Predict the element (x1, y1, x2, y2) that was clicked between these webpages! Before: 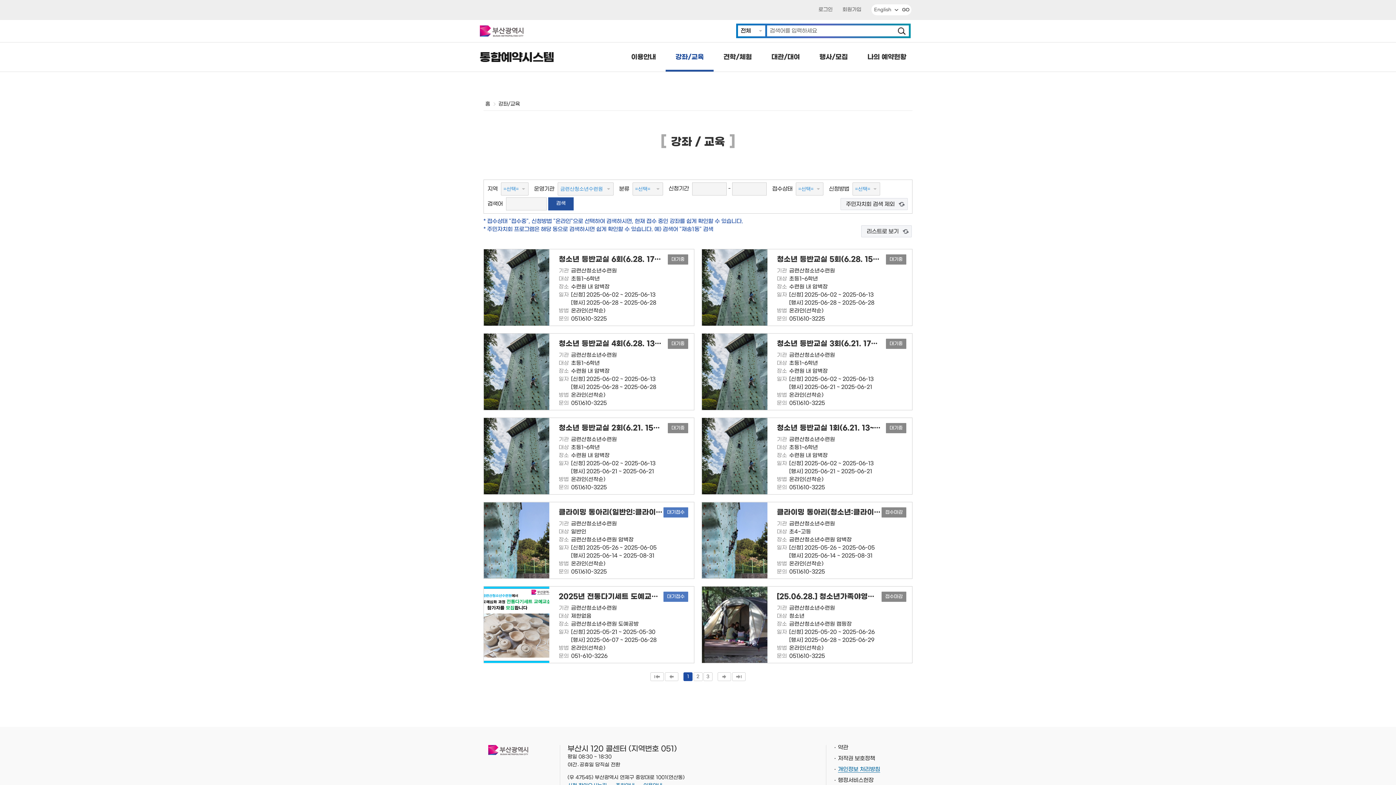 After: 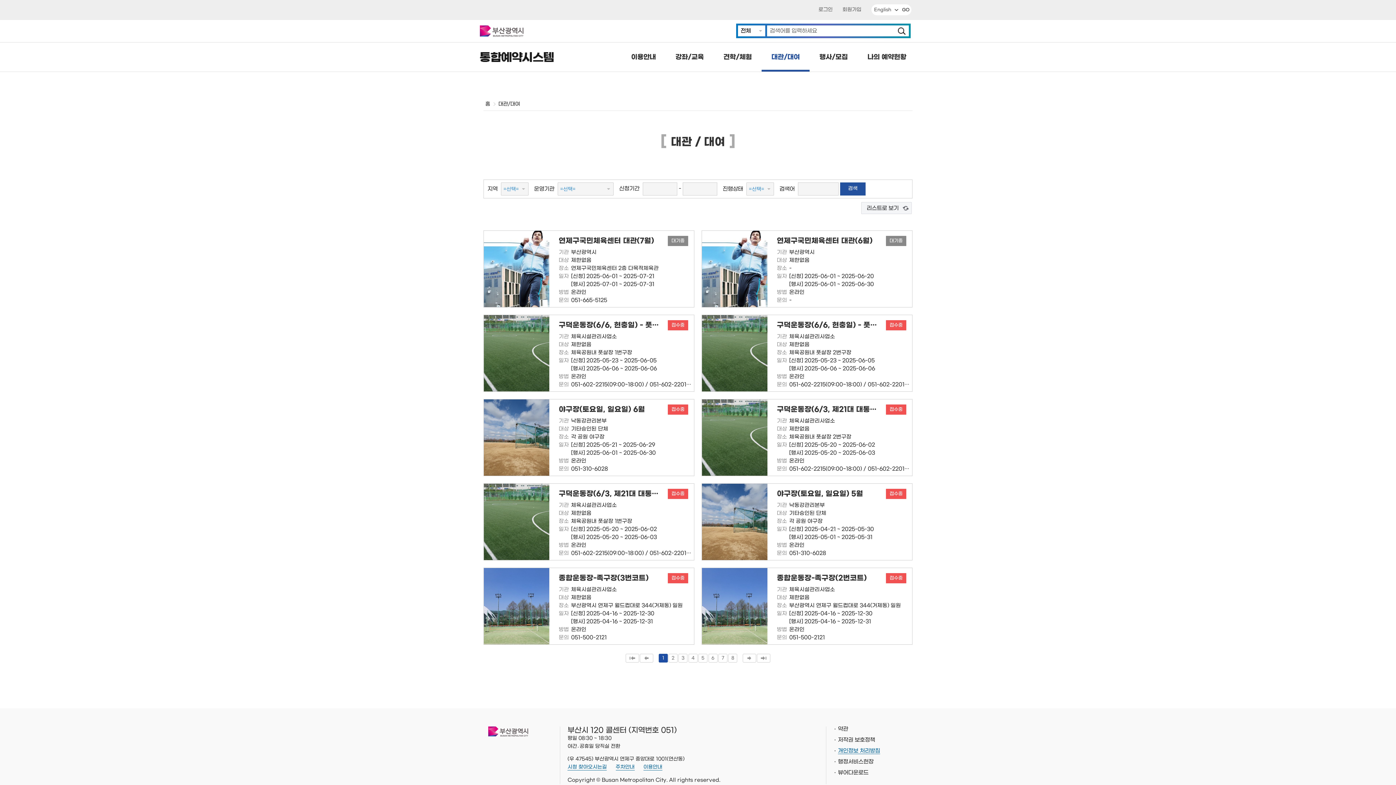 Action: bbox: (761, 42, 809, 71) label: 대관/대여